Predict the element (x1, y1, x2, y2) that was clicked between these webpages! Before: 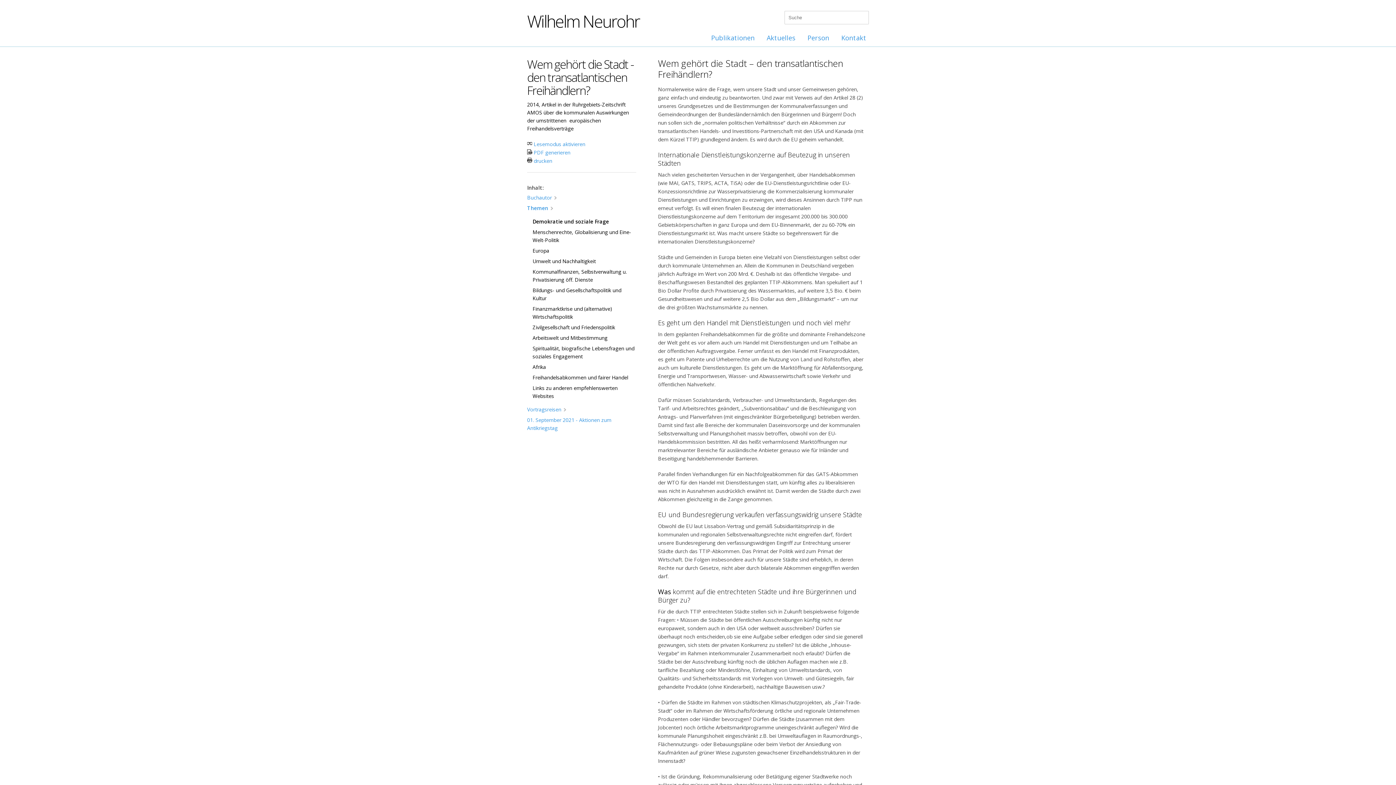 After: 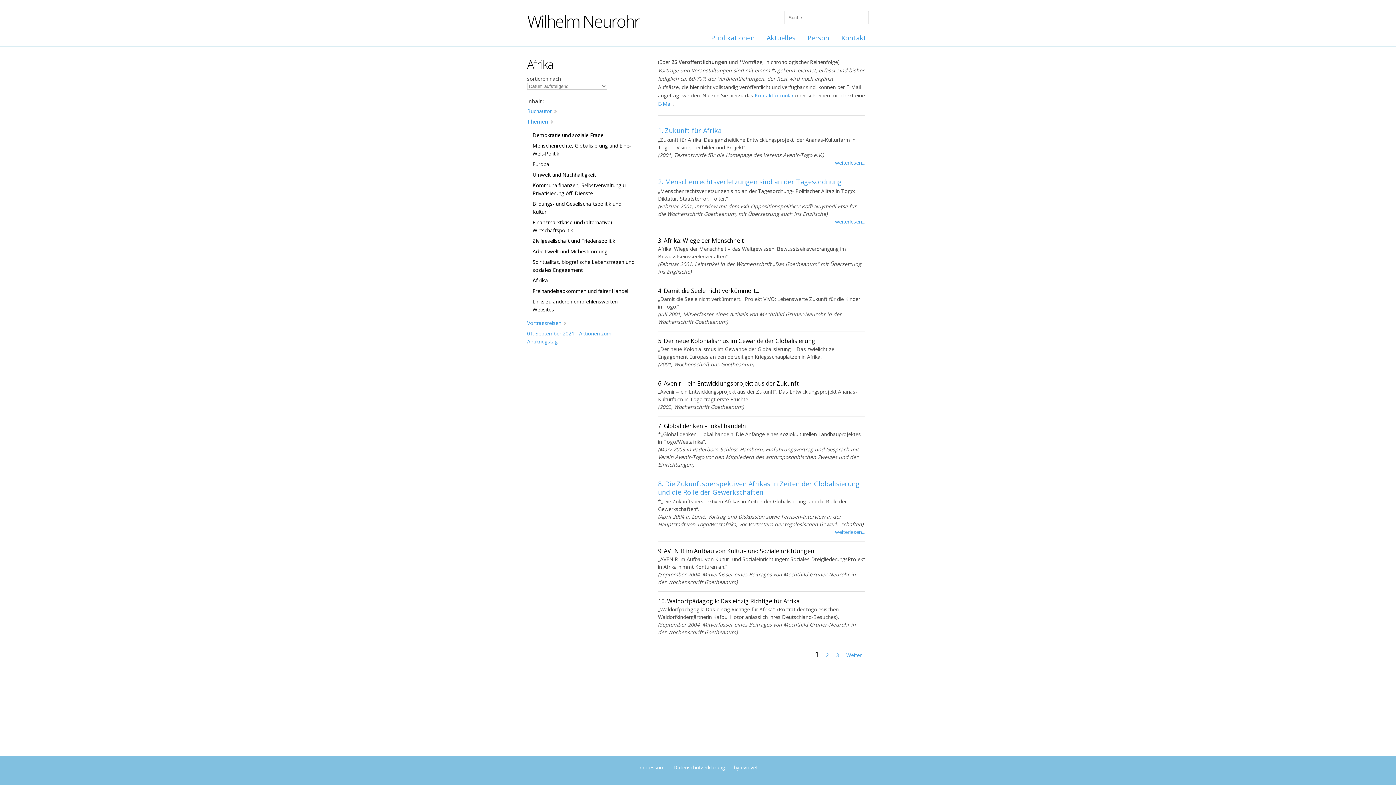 Action: label: Afrika bbox: (532, 363, 546, 370)